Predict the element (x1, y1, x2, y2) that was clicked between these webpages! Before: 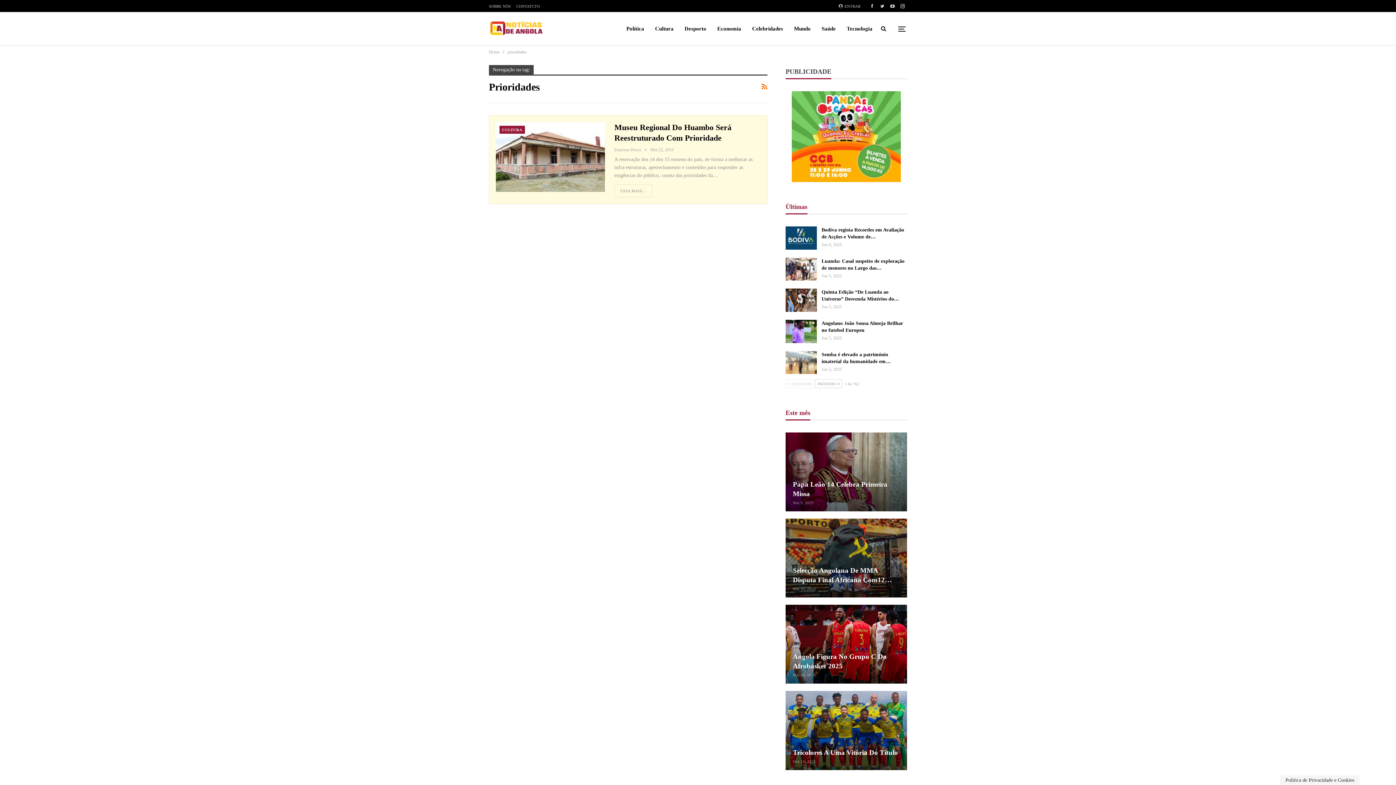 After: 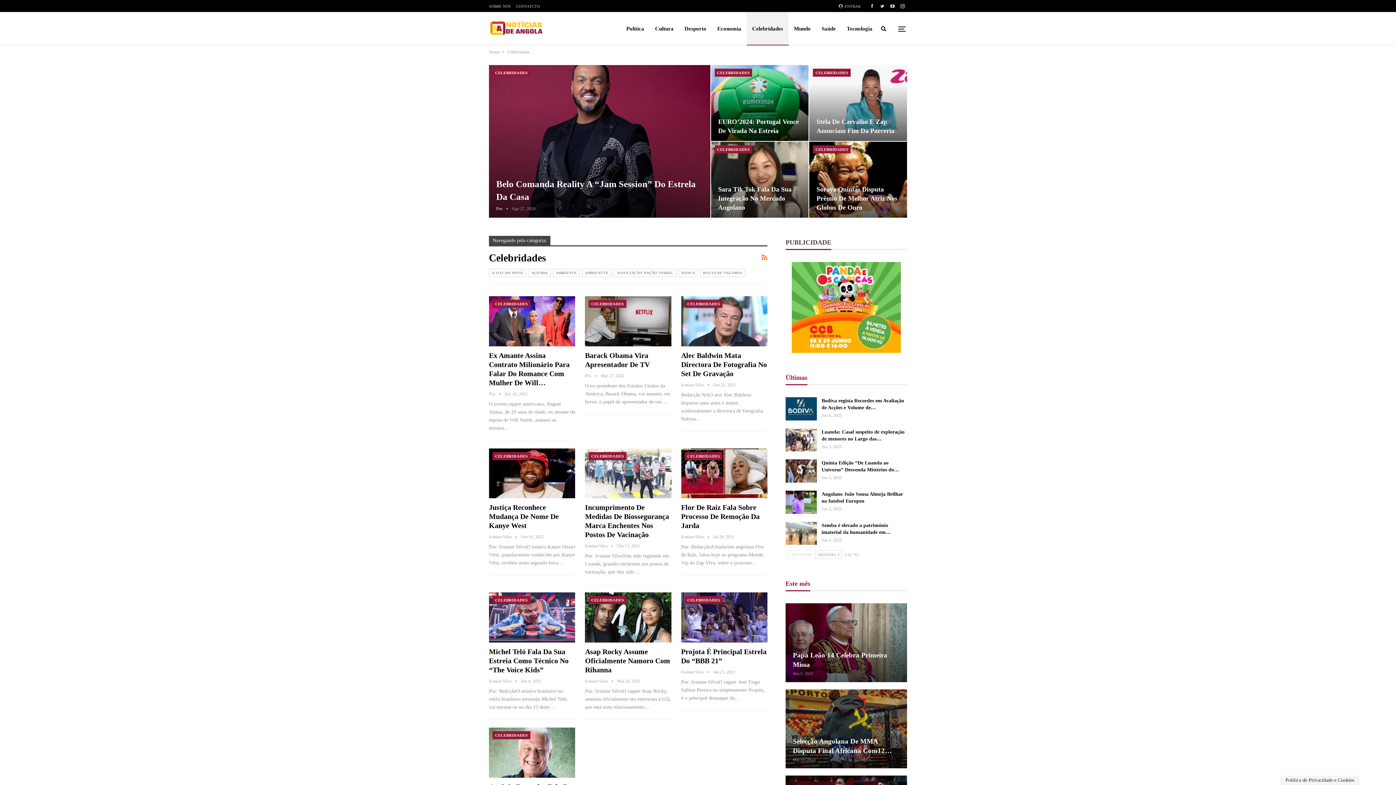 Action: label: Celebridades bbox: (746, 12, 788, 45)